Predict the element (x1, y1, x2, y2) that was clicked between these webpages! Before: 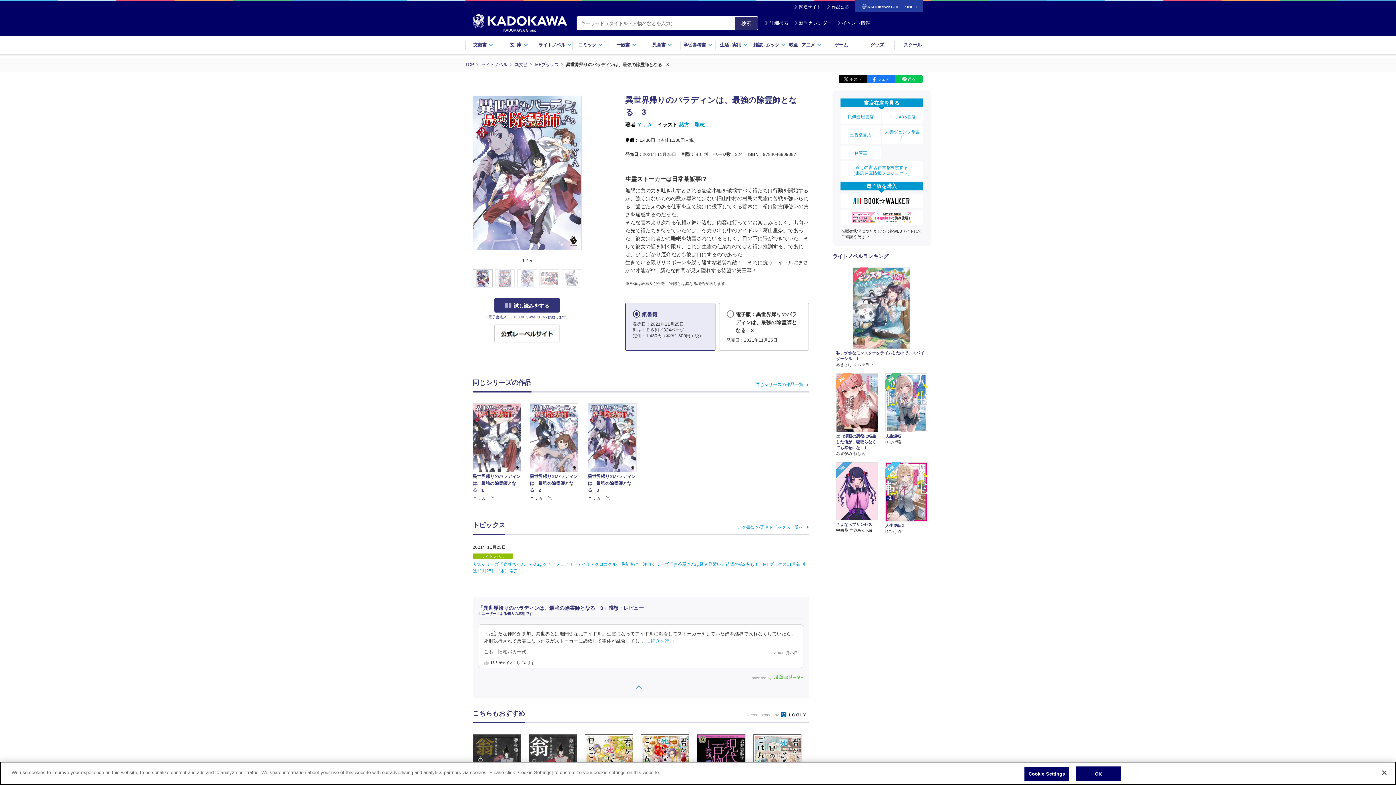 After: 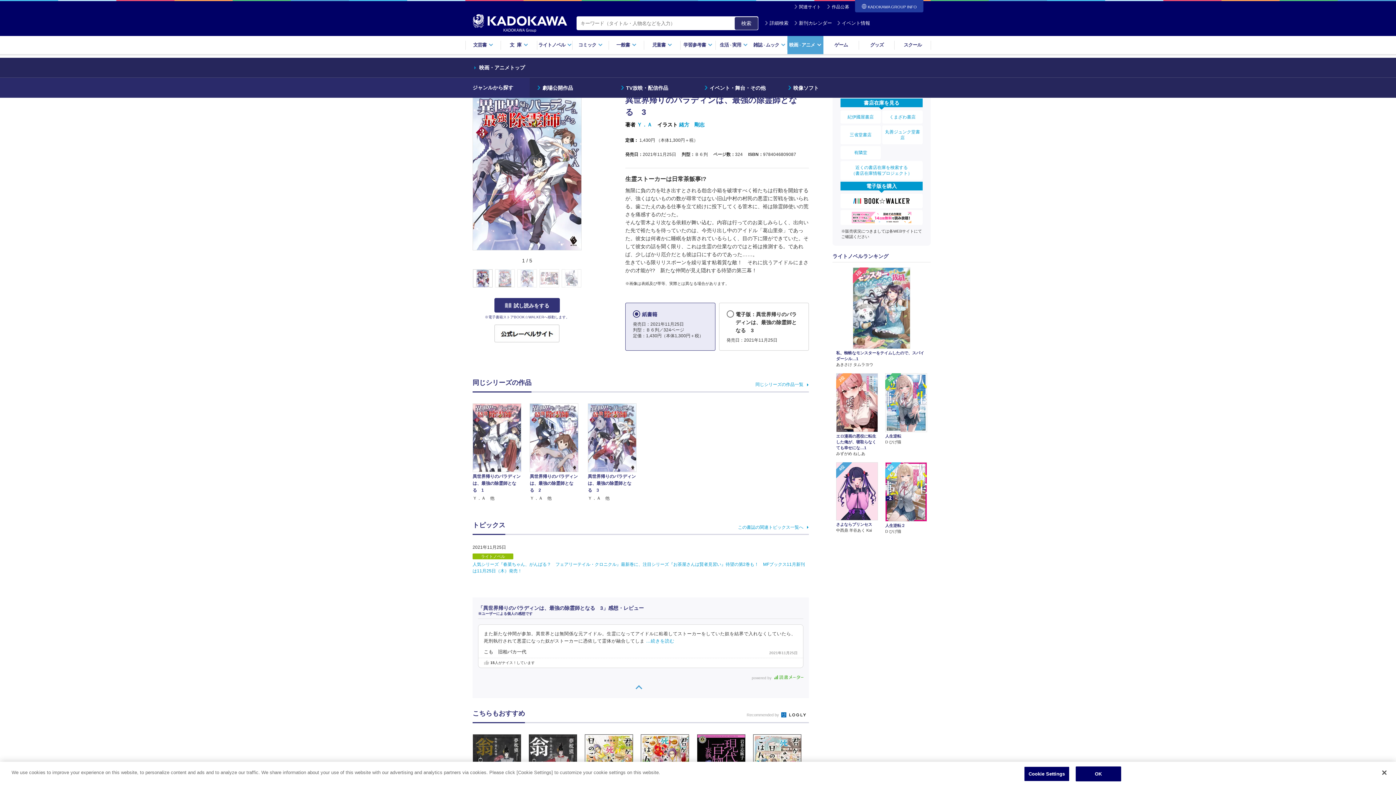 Action: label: 映画・アニメ bbox: (787, 35, 823, 54)